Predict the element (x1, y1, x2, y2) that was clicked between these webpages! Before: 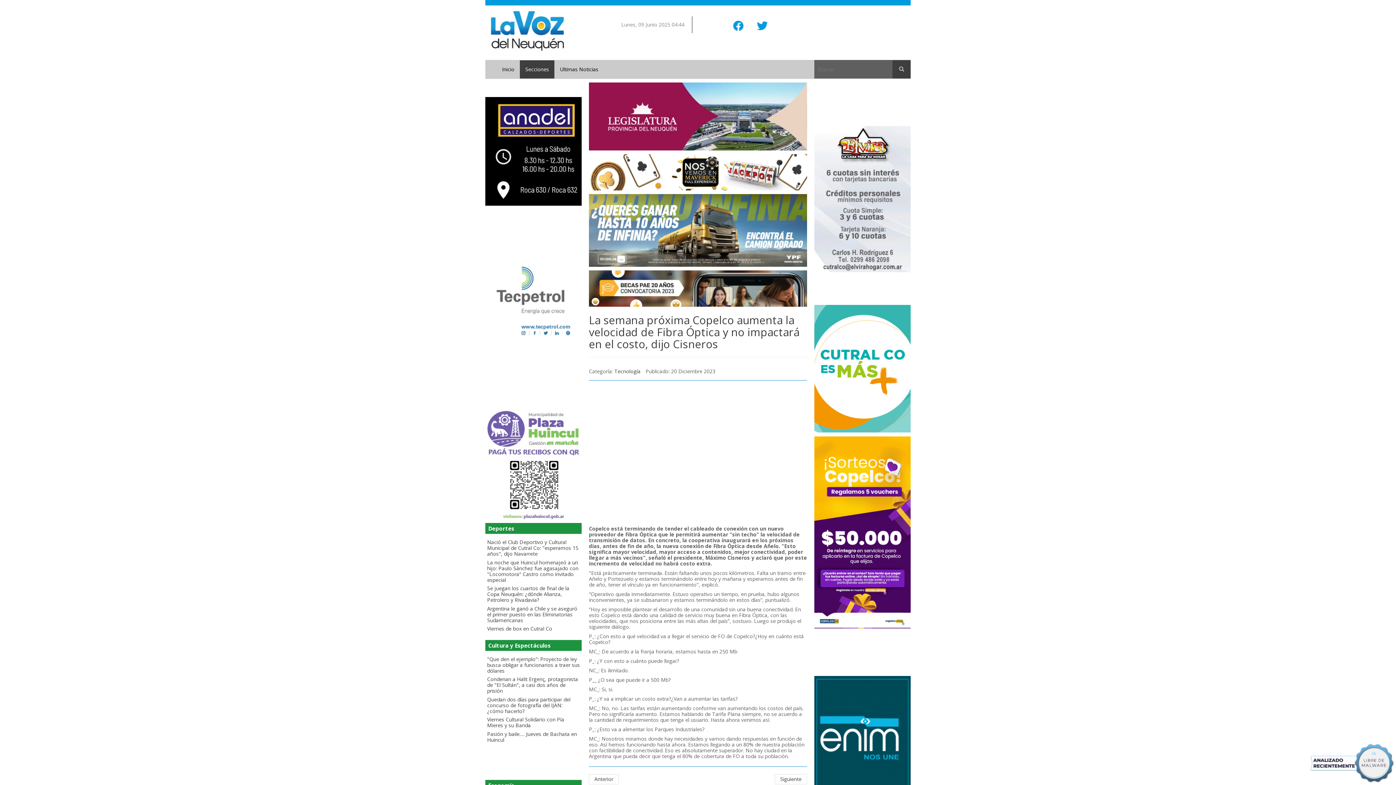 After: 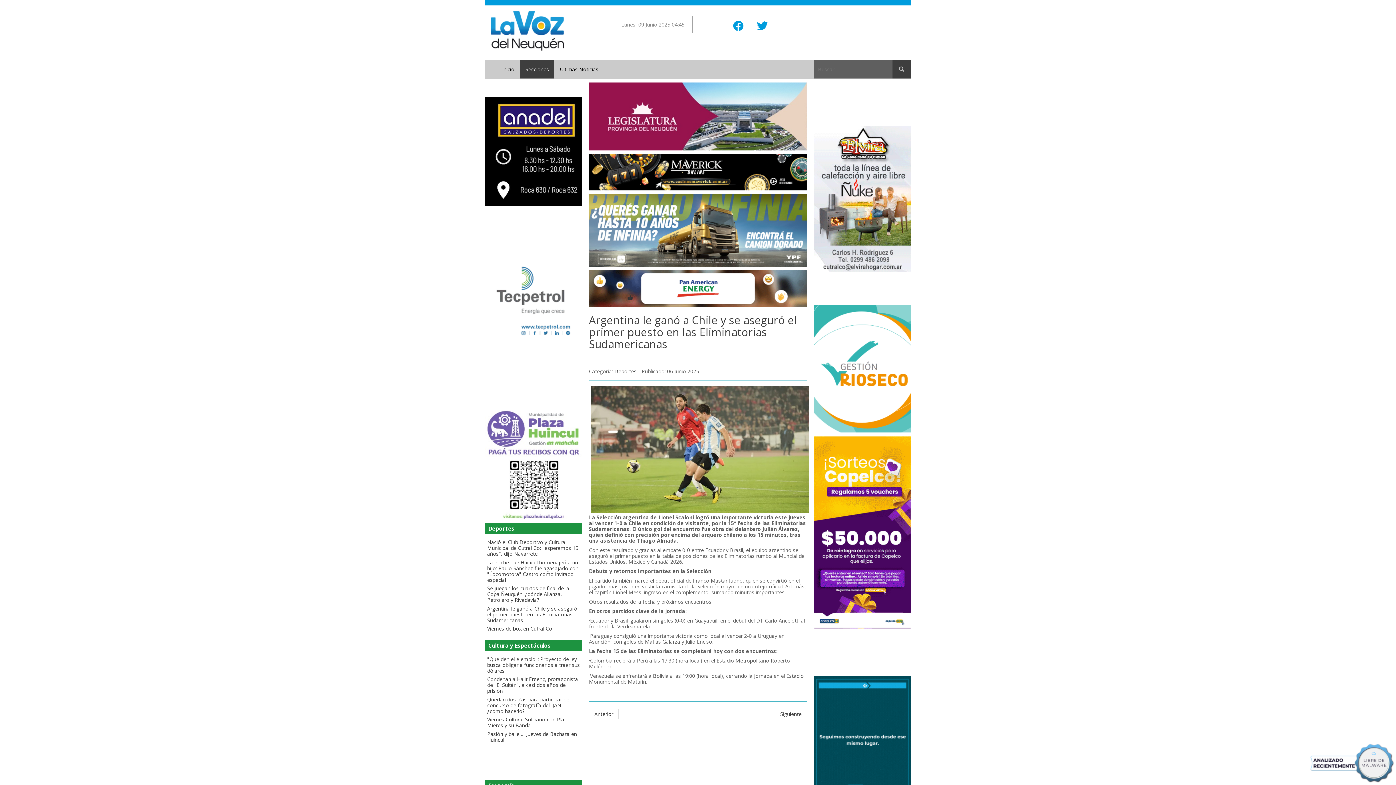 Action: bbox: (487, 605, 577, 623) label: Argentina le ganó a Chile y se aseguró el primer puesto en las Eliminatorias Sudamericanas